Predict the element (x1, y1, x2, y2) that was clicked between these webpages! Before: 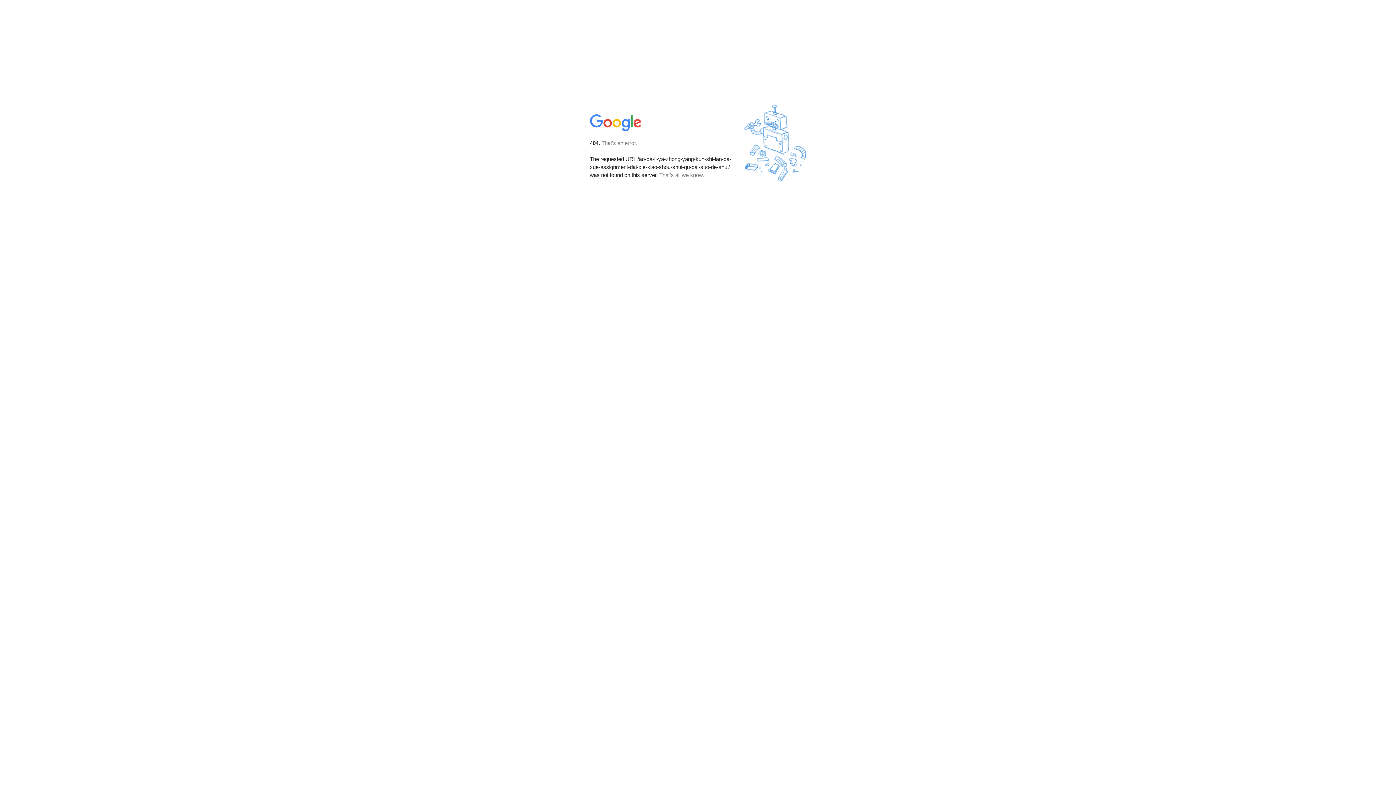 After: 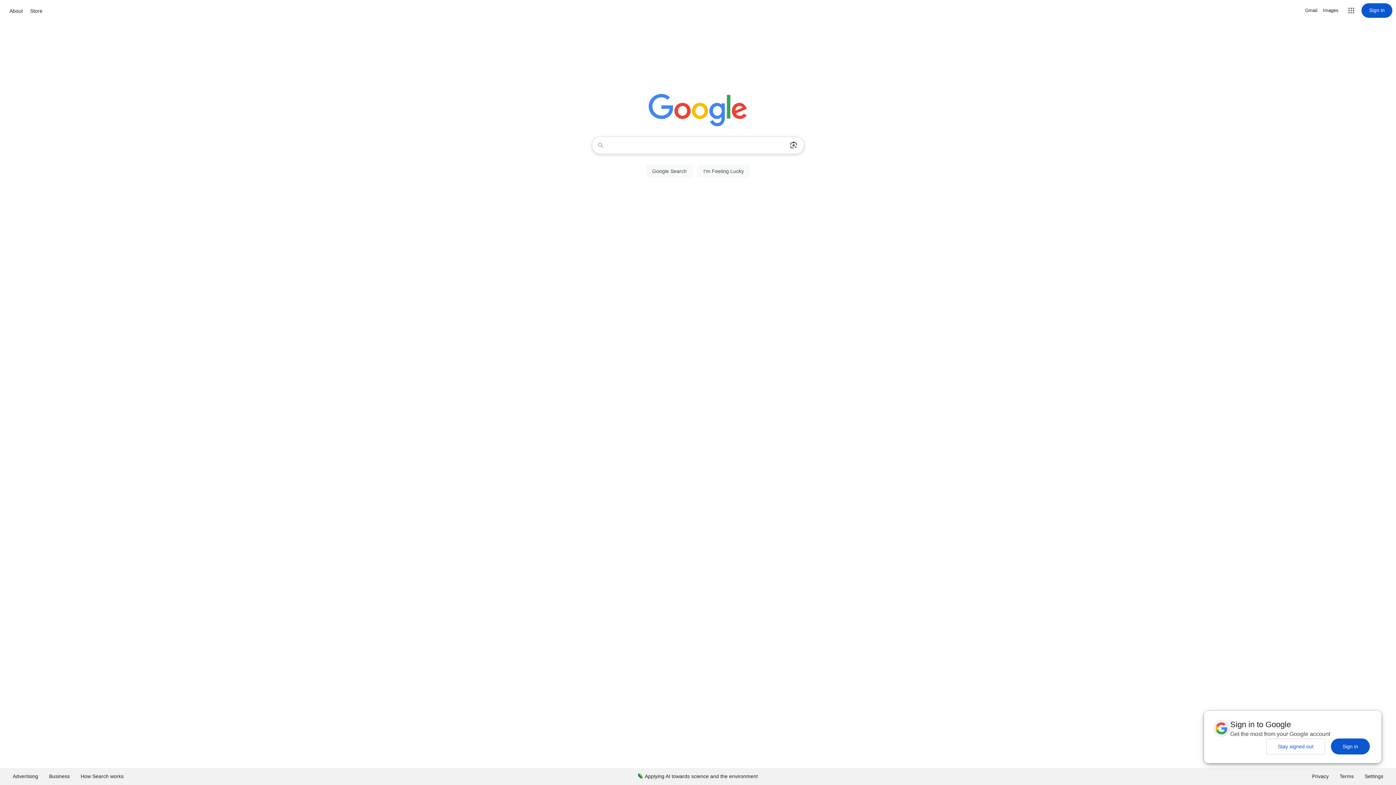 Action: bbox: (590, 127, 642, 134)